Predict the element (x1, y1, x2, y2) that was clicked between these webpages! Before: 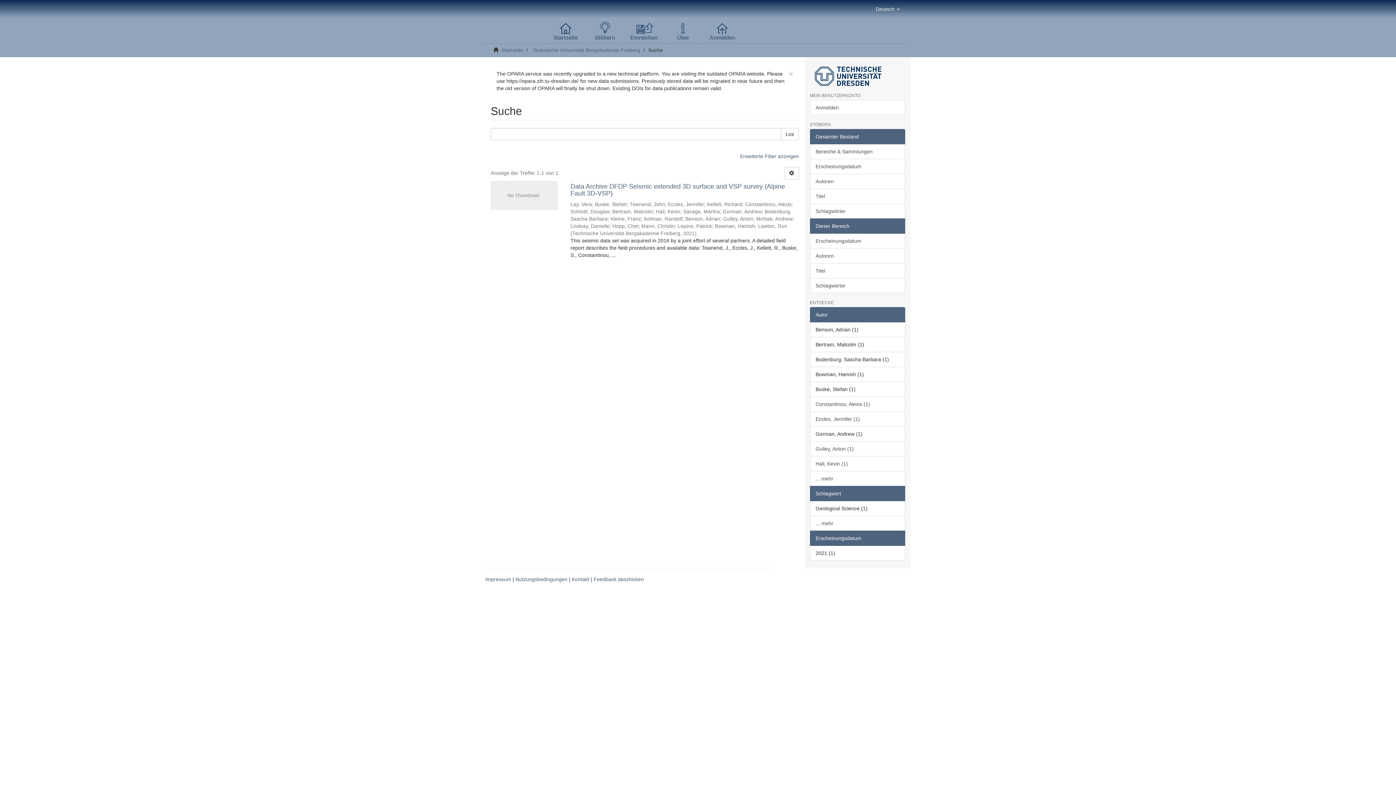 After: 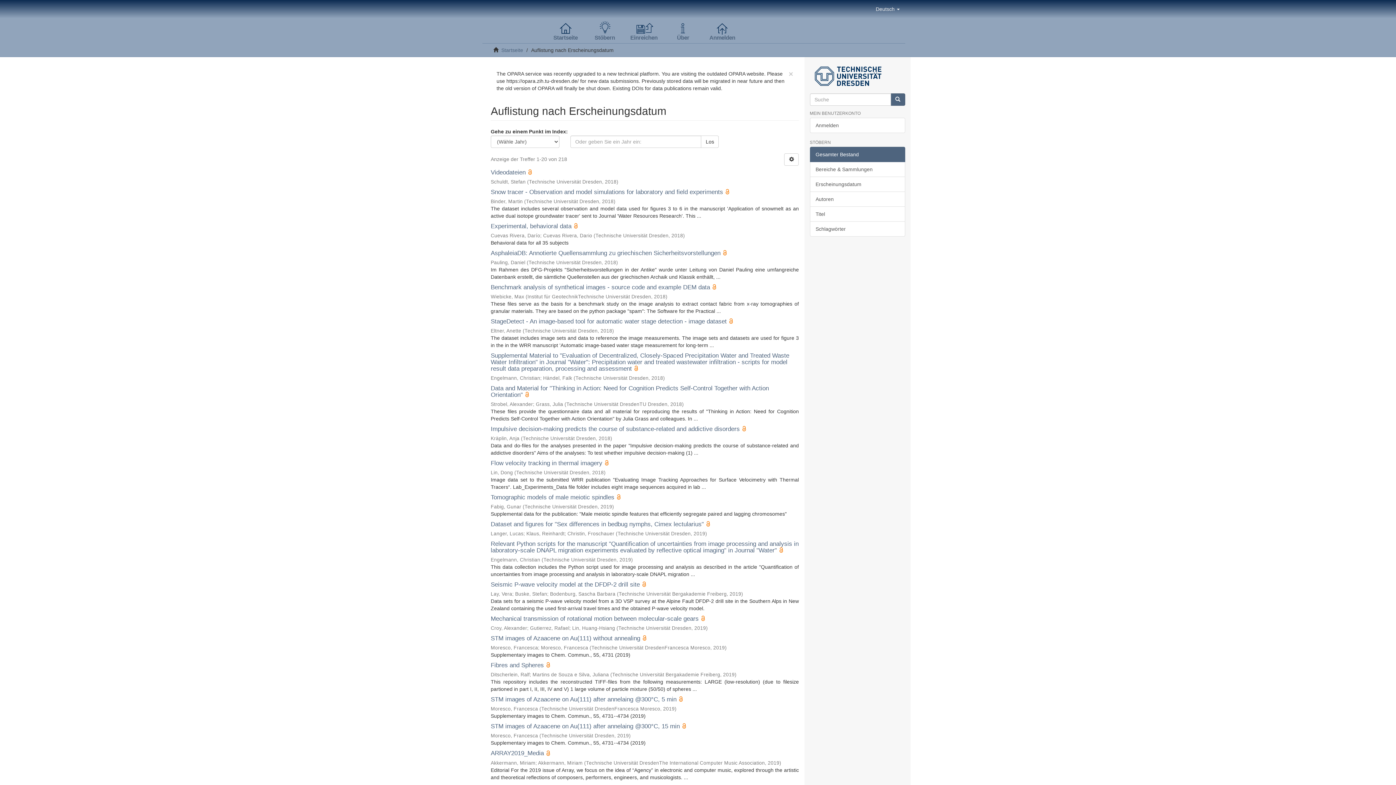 Action: bbox: (810, 158, 905, 174) label: Erscheinungsdatum